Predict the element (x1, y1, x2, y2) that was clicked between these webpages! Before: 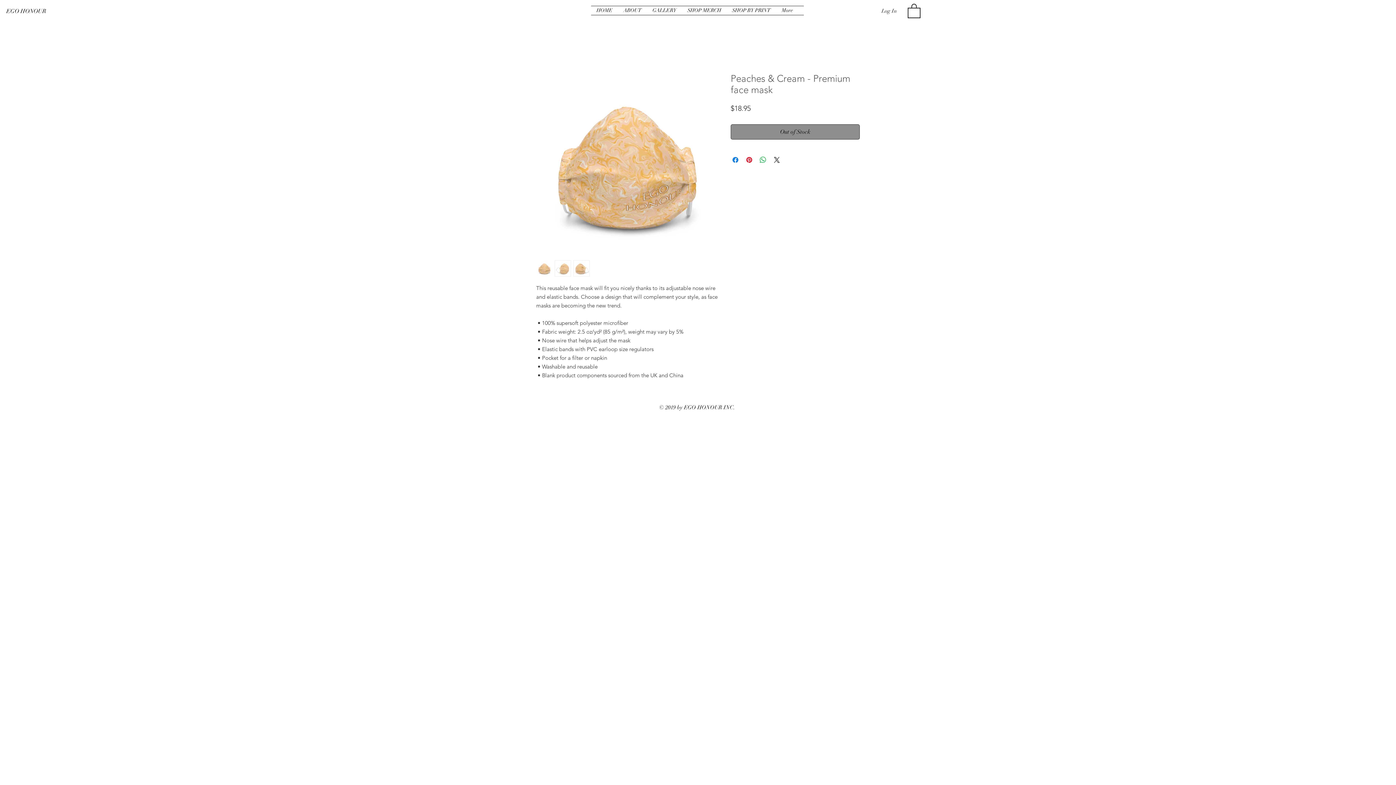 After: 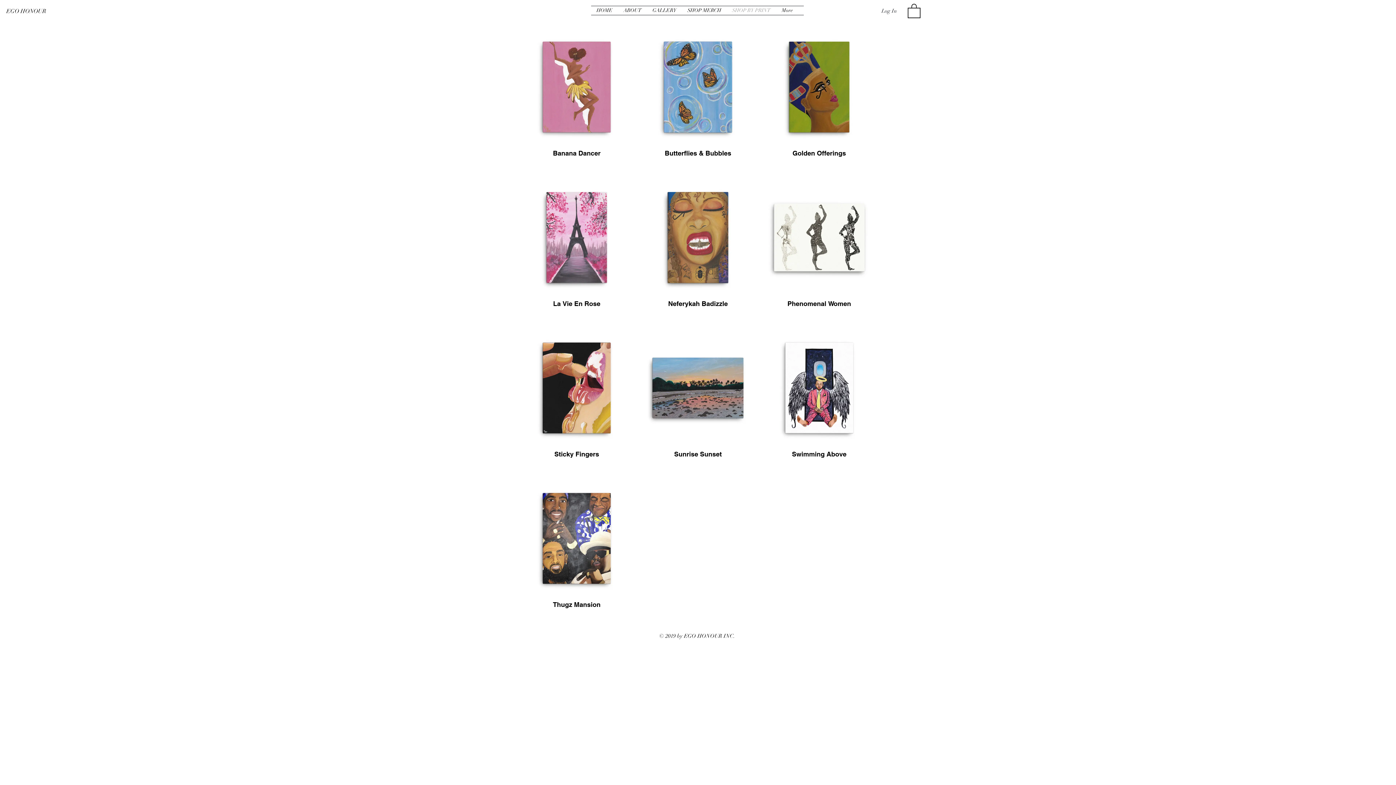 Action: label: SHOP BY PRINT bbox: (726, 6, 776, 14)